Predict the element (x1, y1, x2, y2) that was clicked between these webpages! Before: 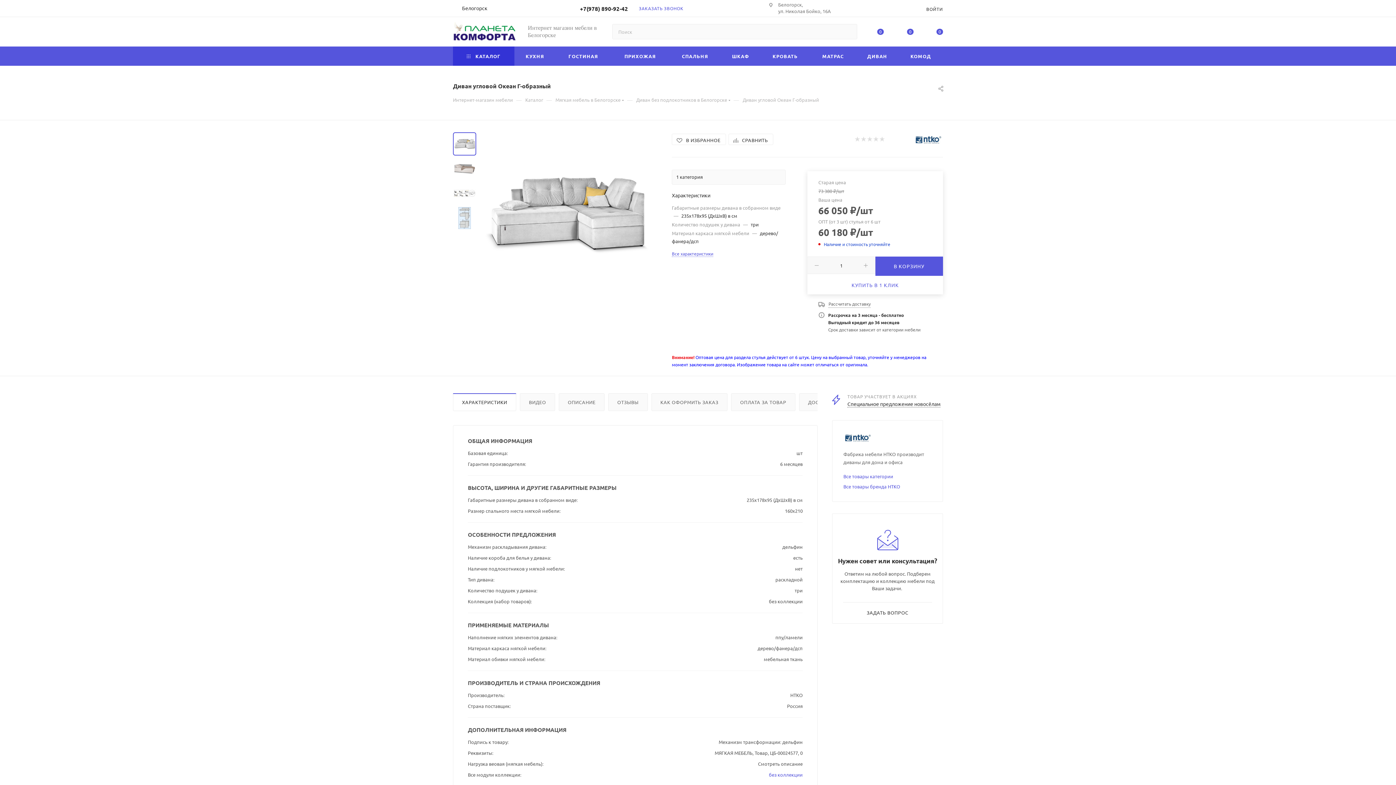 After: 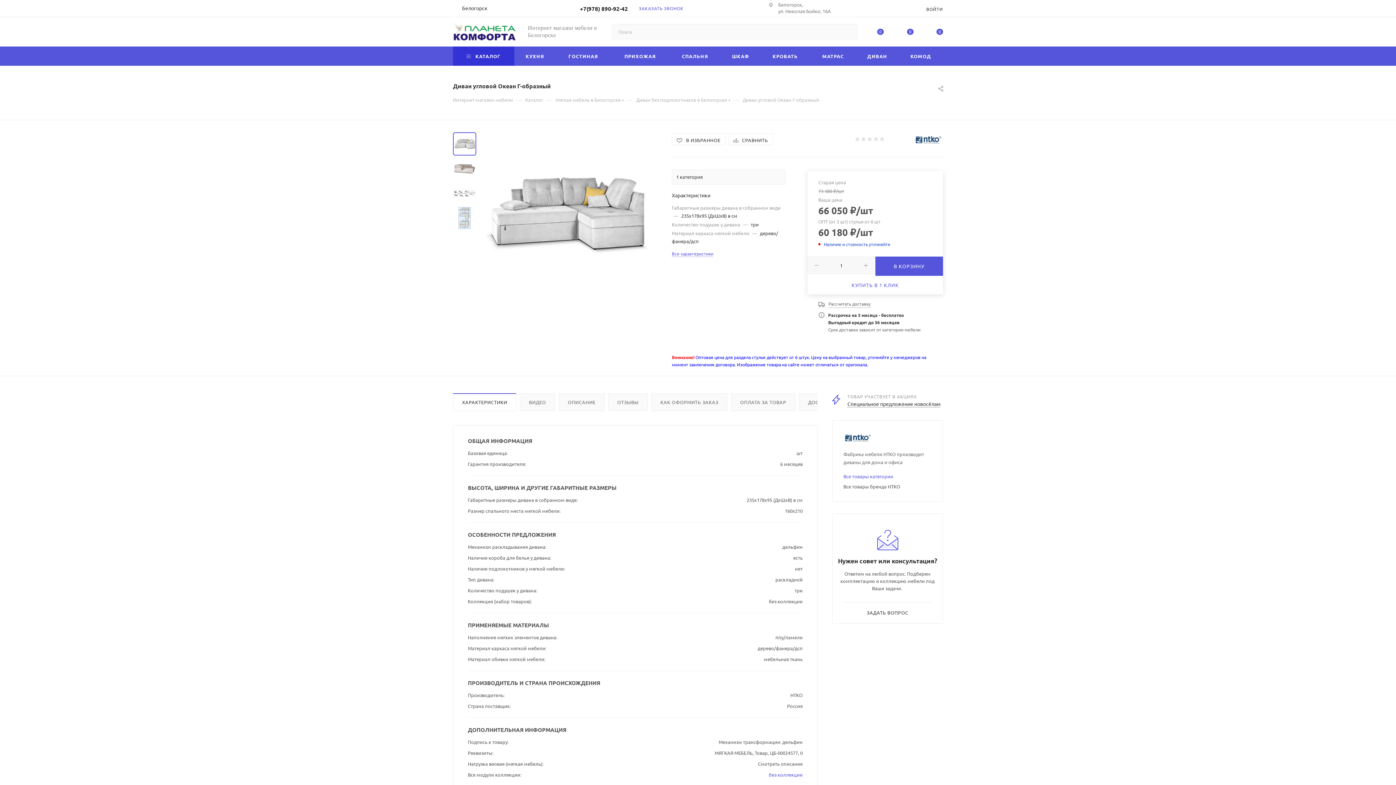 Action: label: Все товары бренда НТКО bbox: (843, 483, 900, 489)